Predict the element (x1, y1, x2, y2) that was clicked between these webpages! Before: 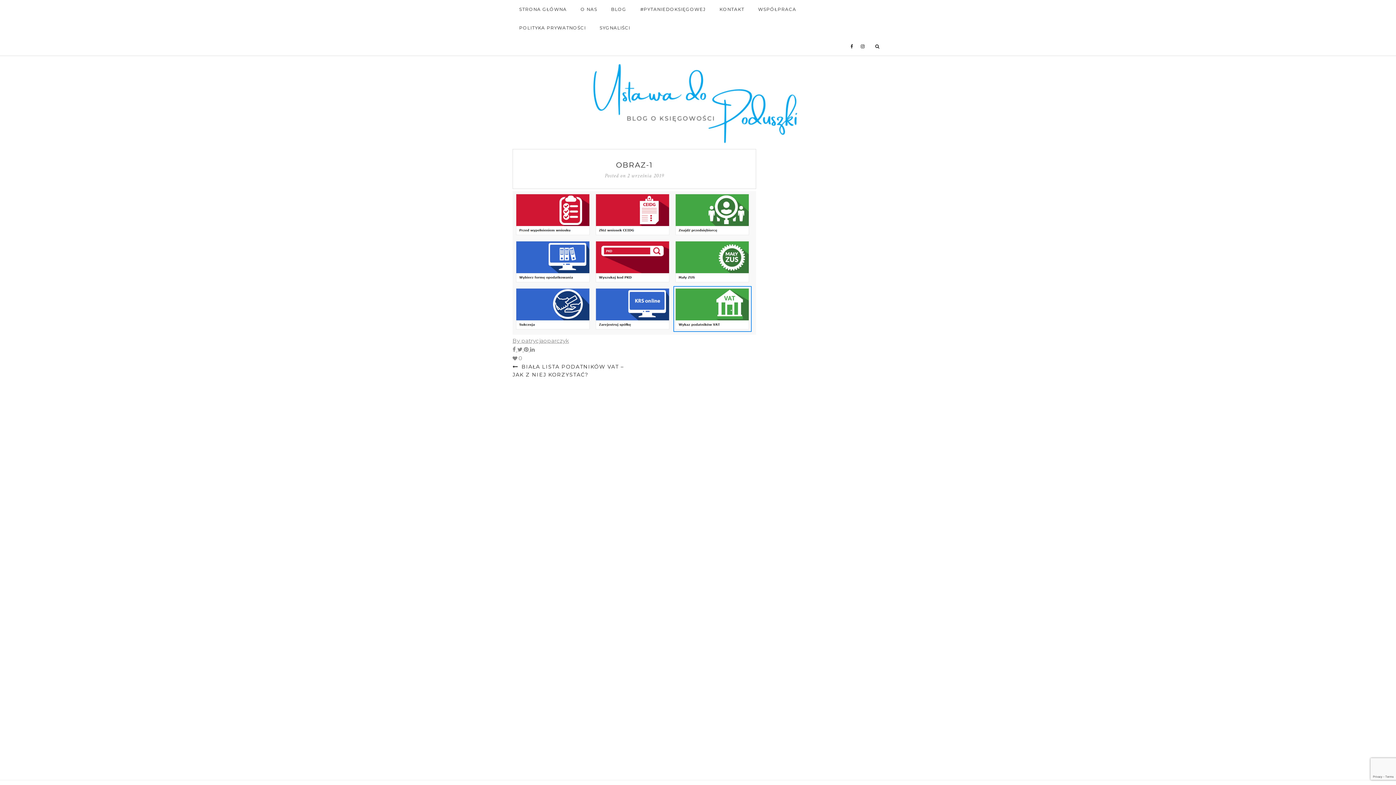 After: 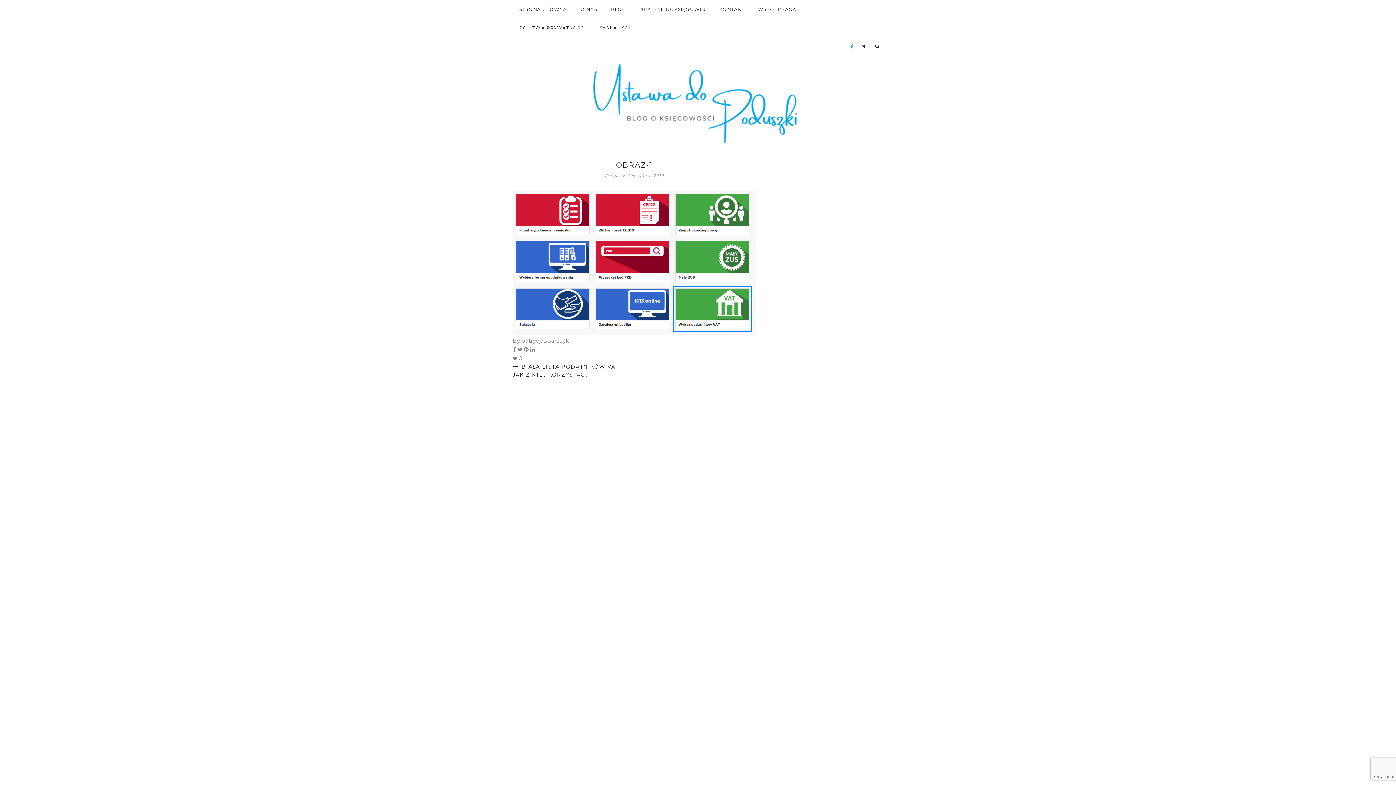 Action: bbox: (847, 37, 857, 55)